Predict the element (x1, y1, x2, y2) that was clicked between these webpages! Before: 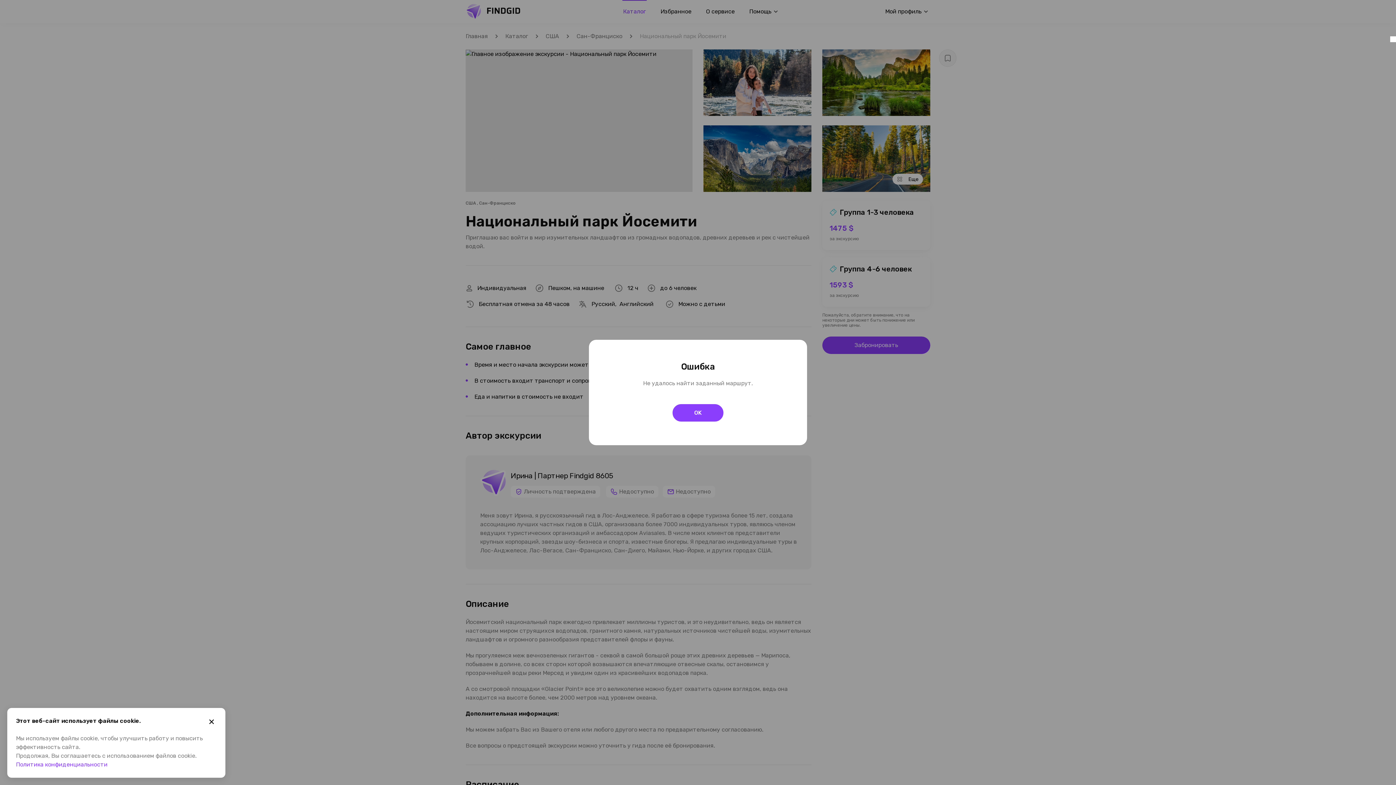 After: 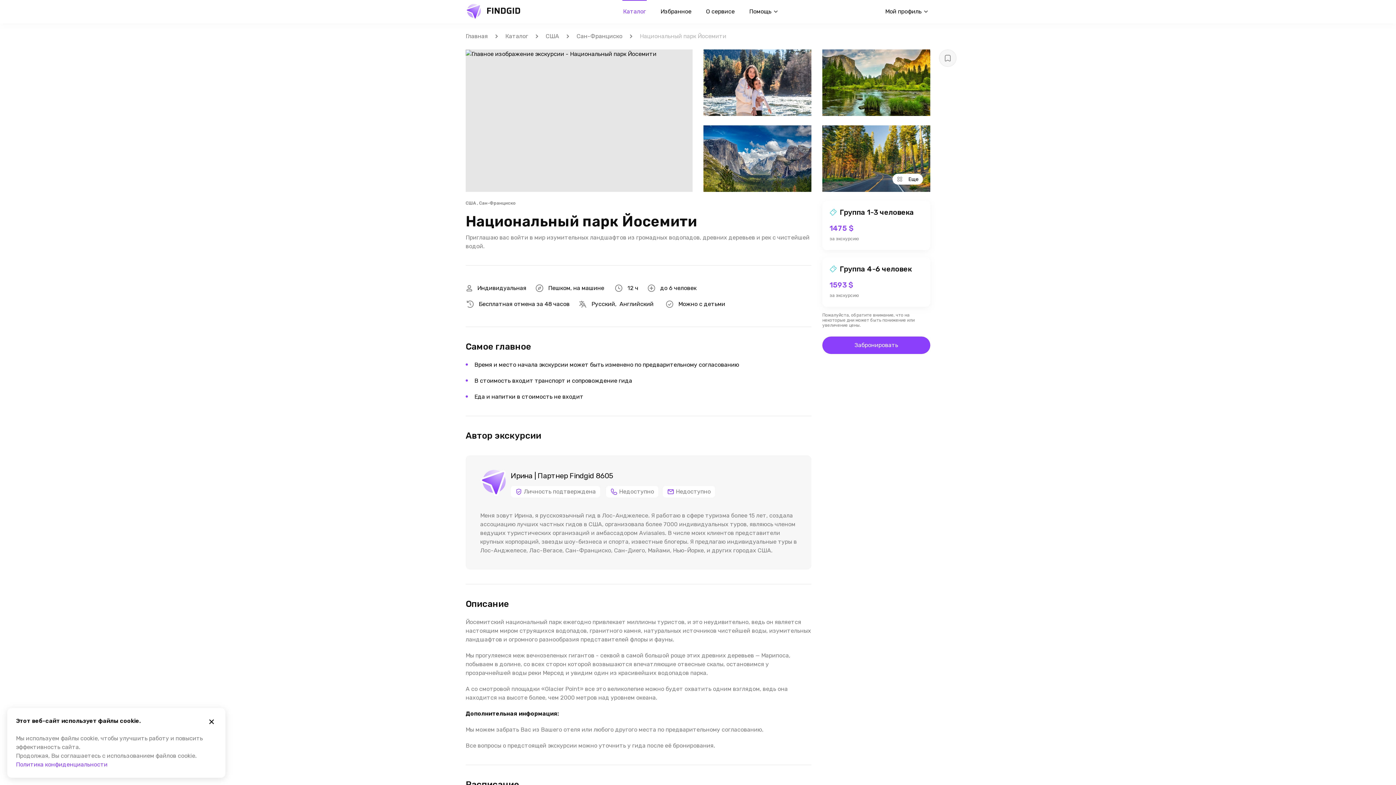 Action: label: OK bbox: (672, 404, 723, 421)